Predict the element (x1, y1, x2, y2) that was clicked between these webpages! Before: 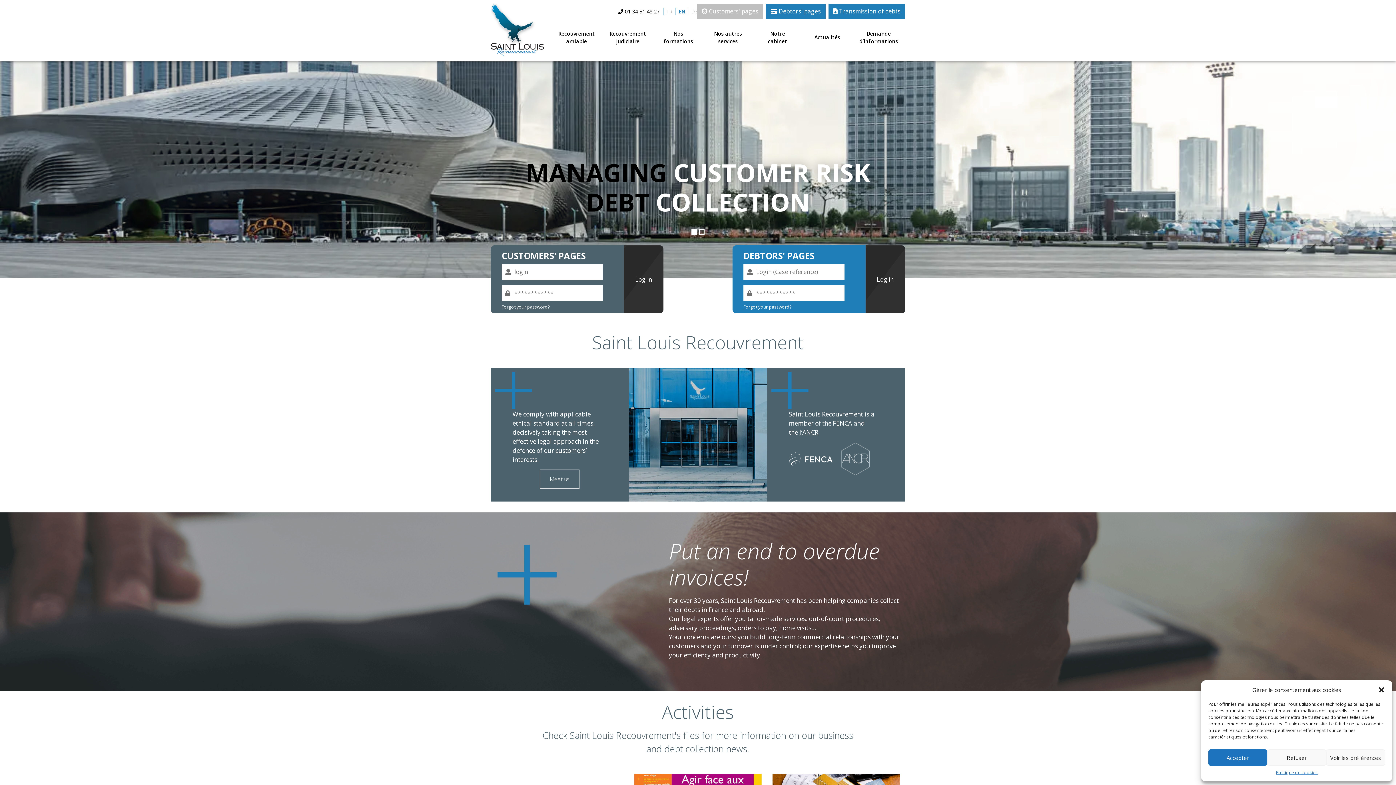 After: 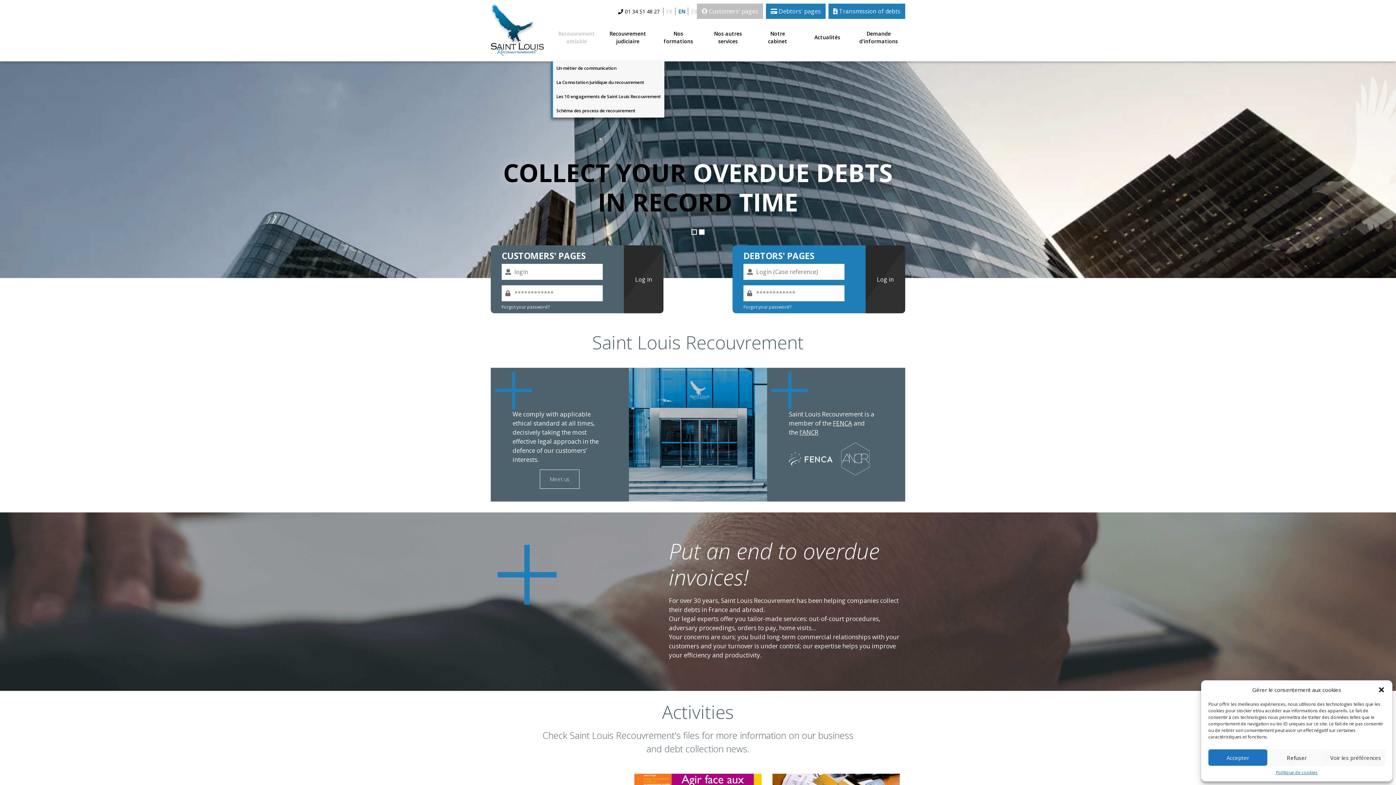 Action: bbox: (551, 29, 602, 44) label: Recouvrement amiable